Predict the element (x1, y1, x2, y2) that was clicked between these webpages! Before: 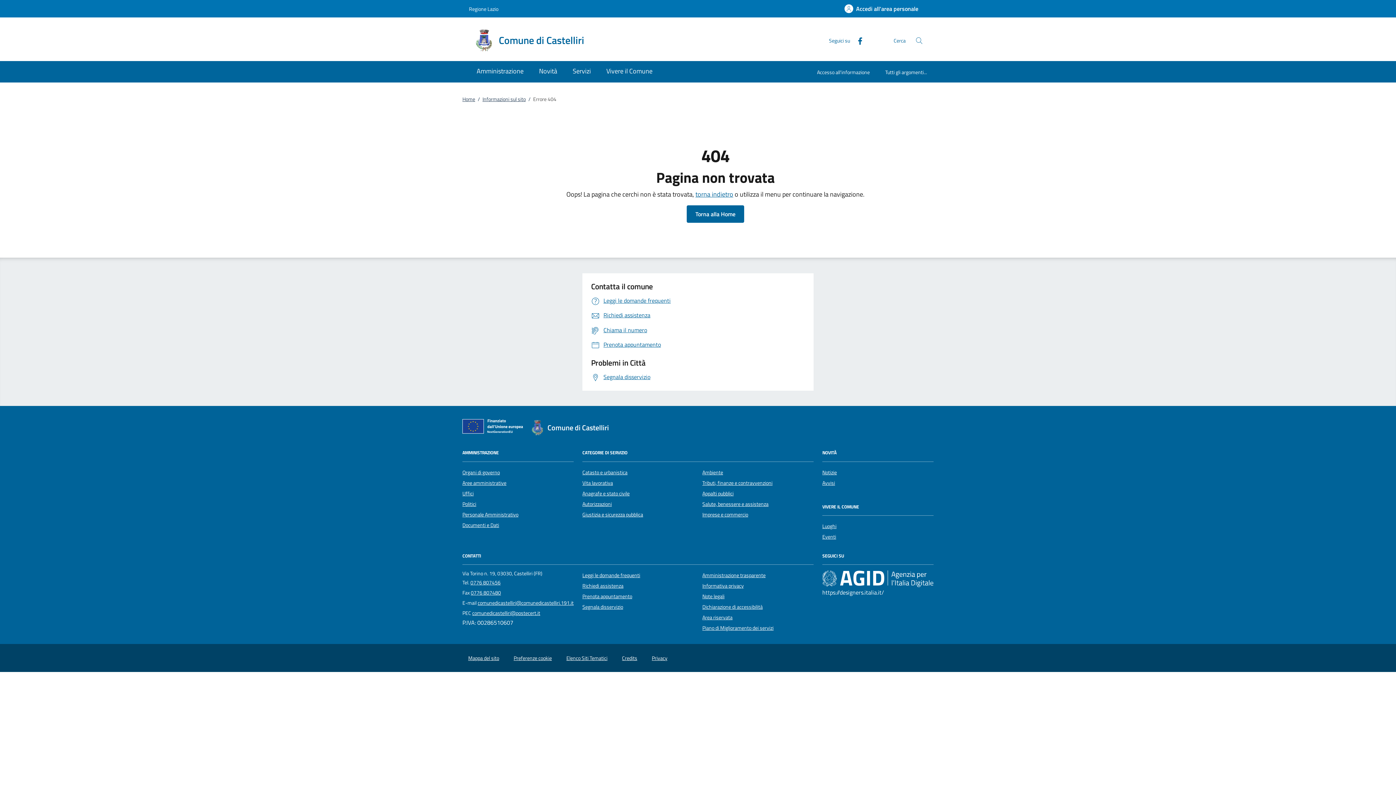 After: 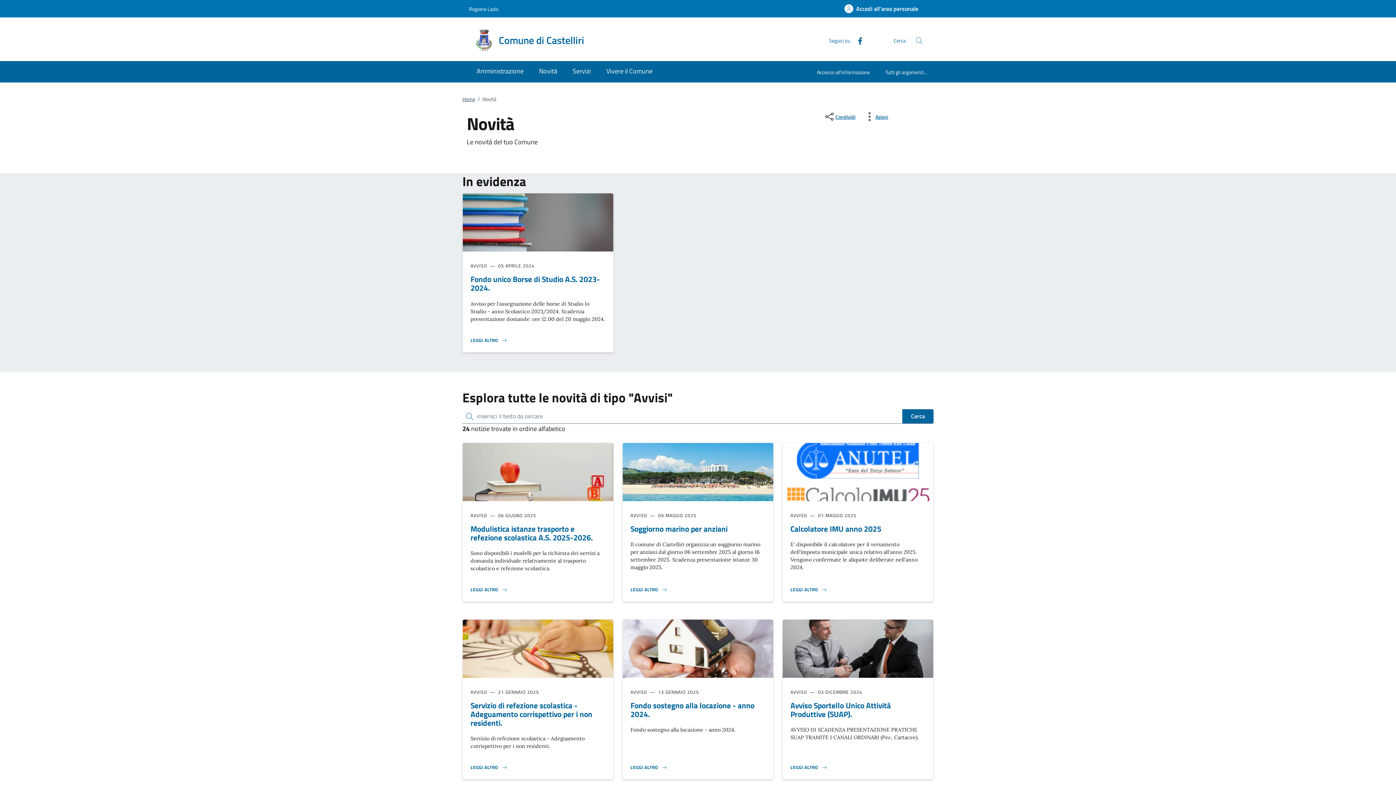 Action: label: Avvisi bbox: (822, 479, 835, 487)